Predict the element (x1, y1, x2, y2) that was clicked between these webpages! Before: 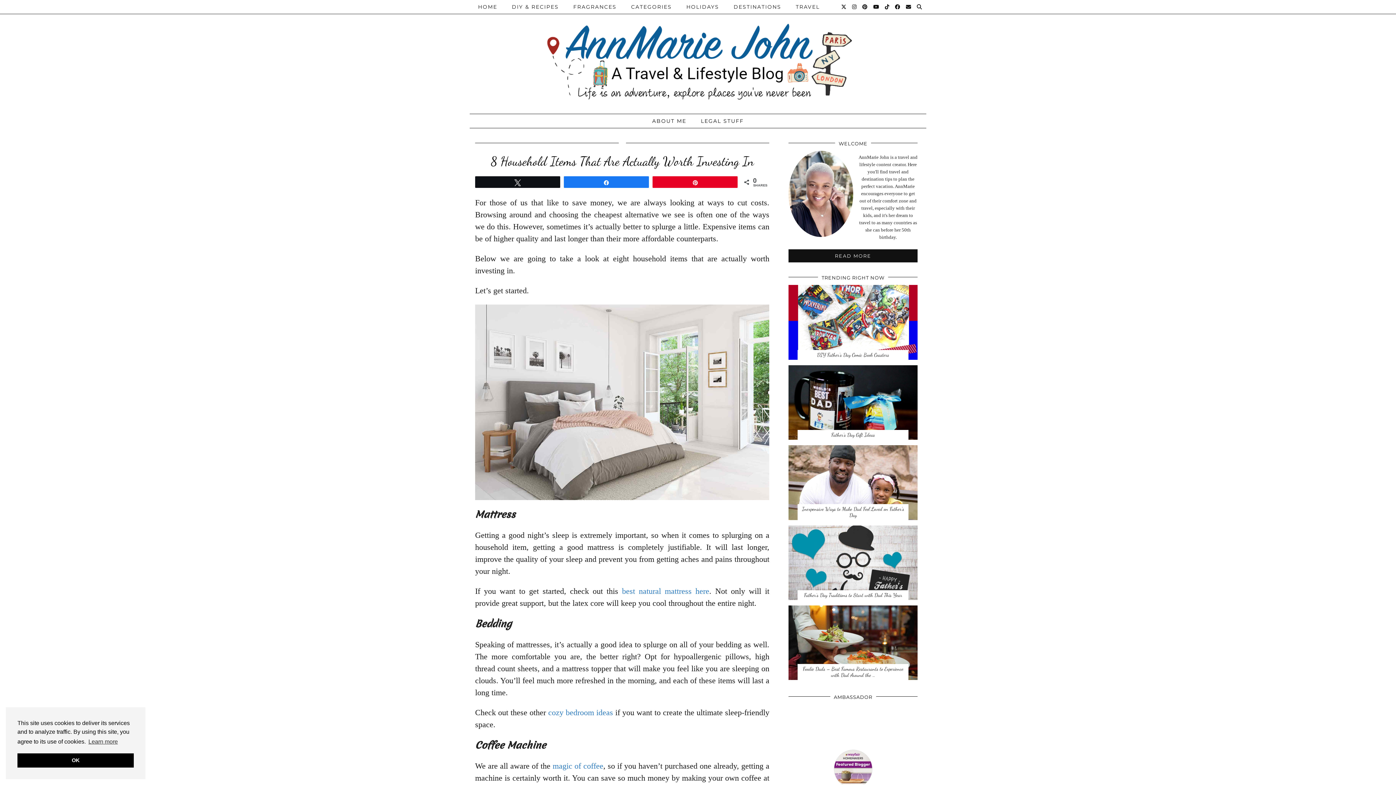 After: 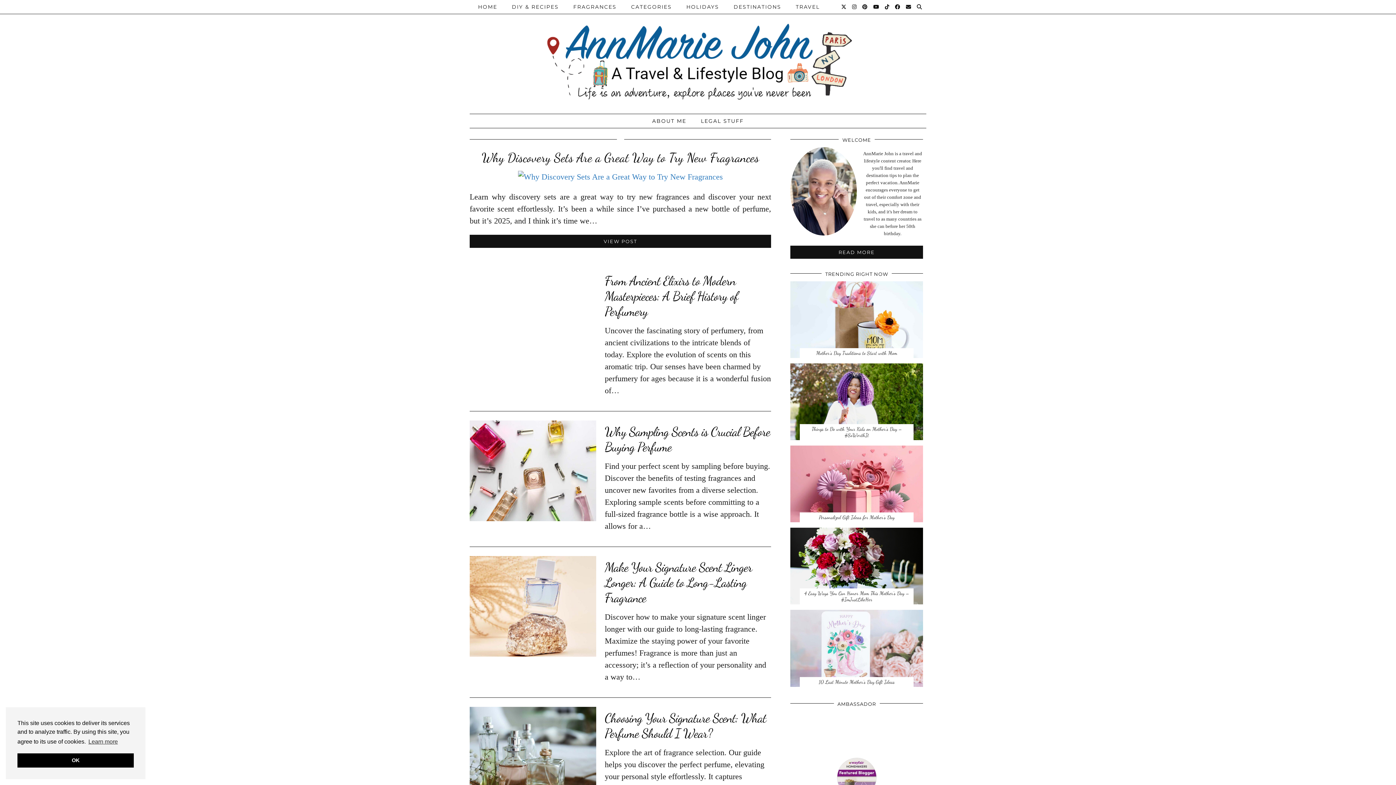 Action: bbox: (566, 0, 624, 13) label: FRAGRANCES